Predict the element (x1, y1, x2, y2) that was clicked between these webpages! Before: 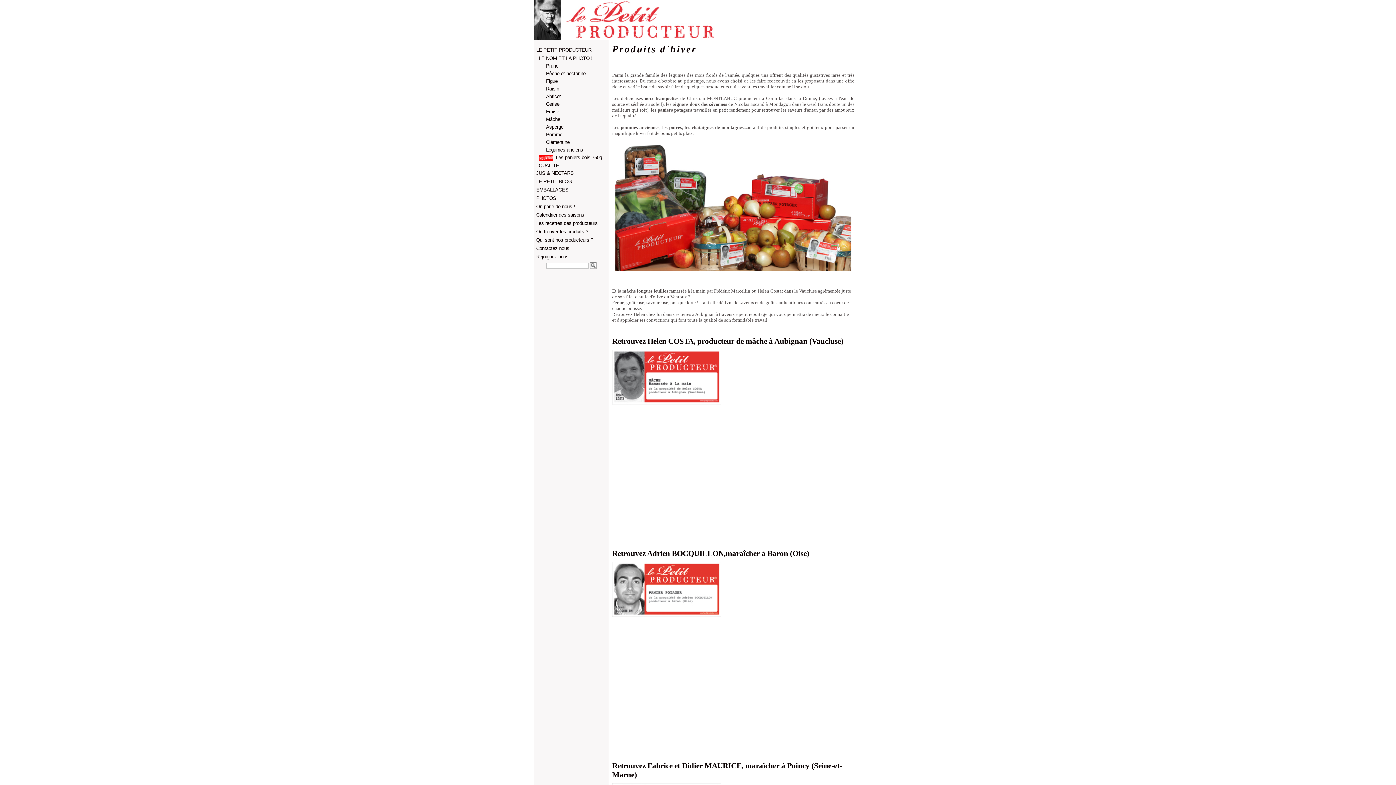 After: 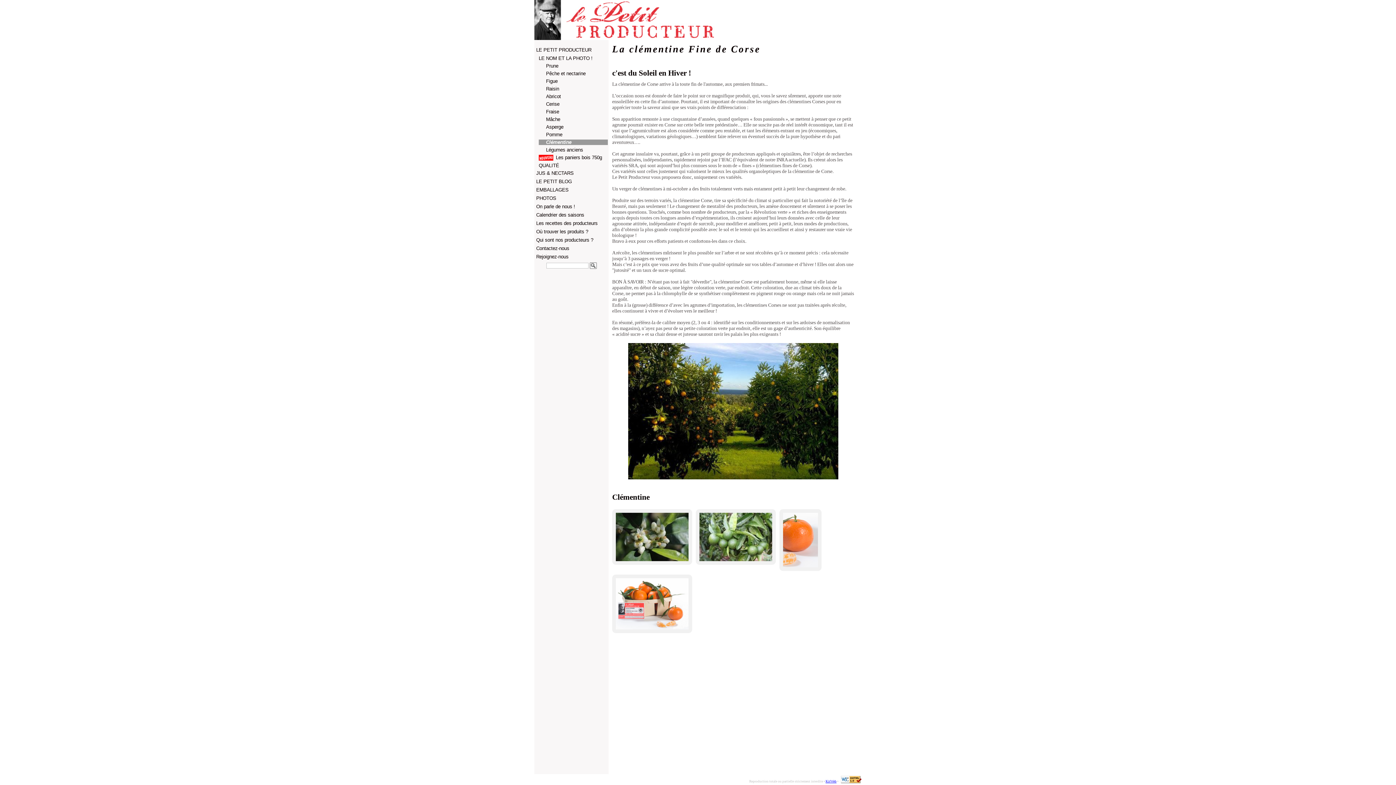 Action: bbox: (538, 139, 608, 145) label: Clémentine